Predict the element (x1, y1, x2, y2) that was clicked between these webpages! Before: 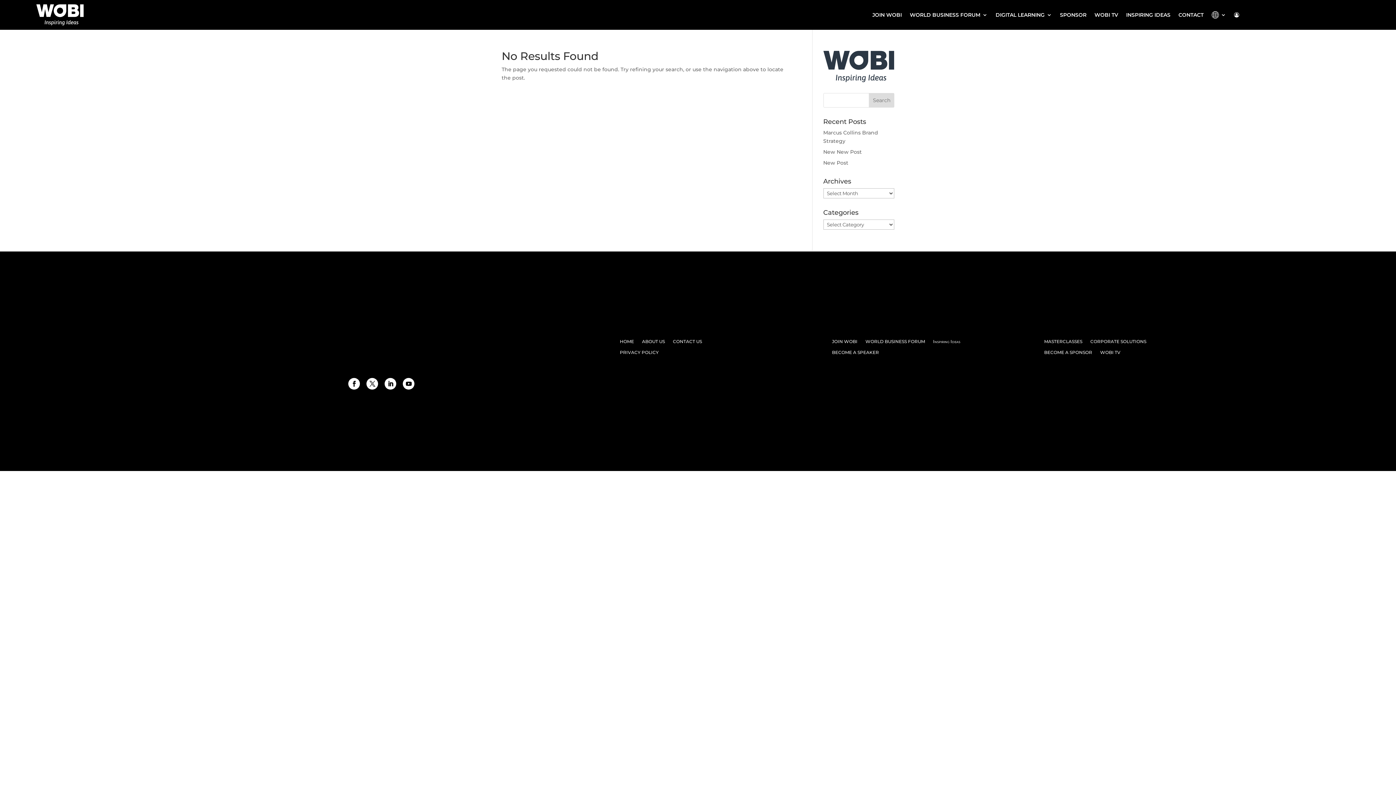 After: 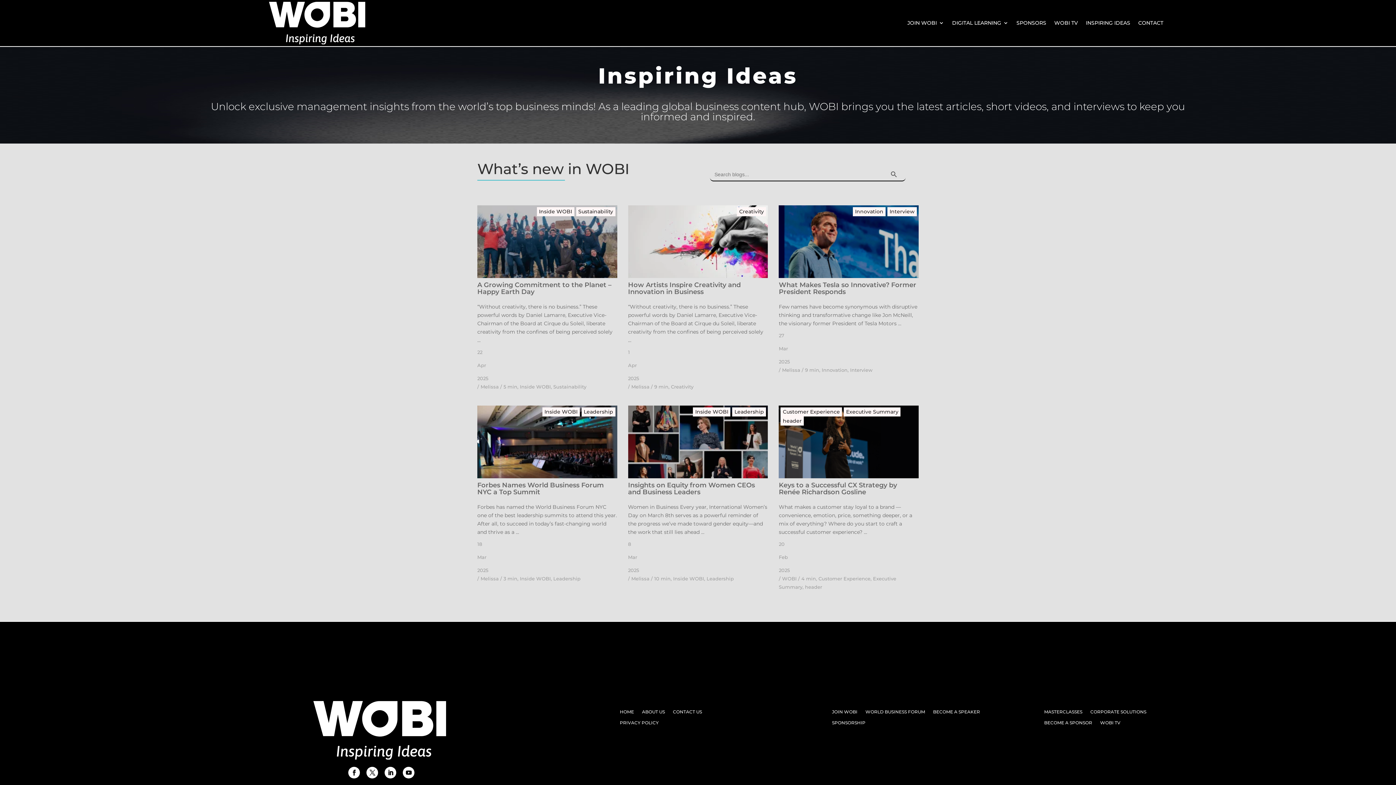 Action: label: INSPIRING IDEAS bbox: (1126, 0, 1170, 29)